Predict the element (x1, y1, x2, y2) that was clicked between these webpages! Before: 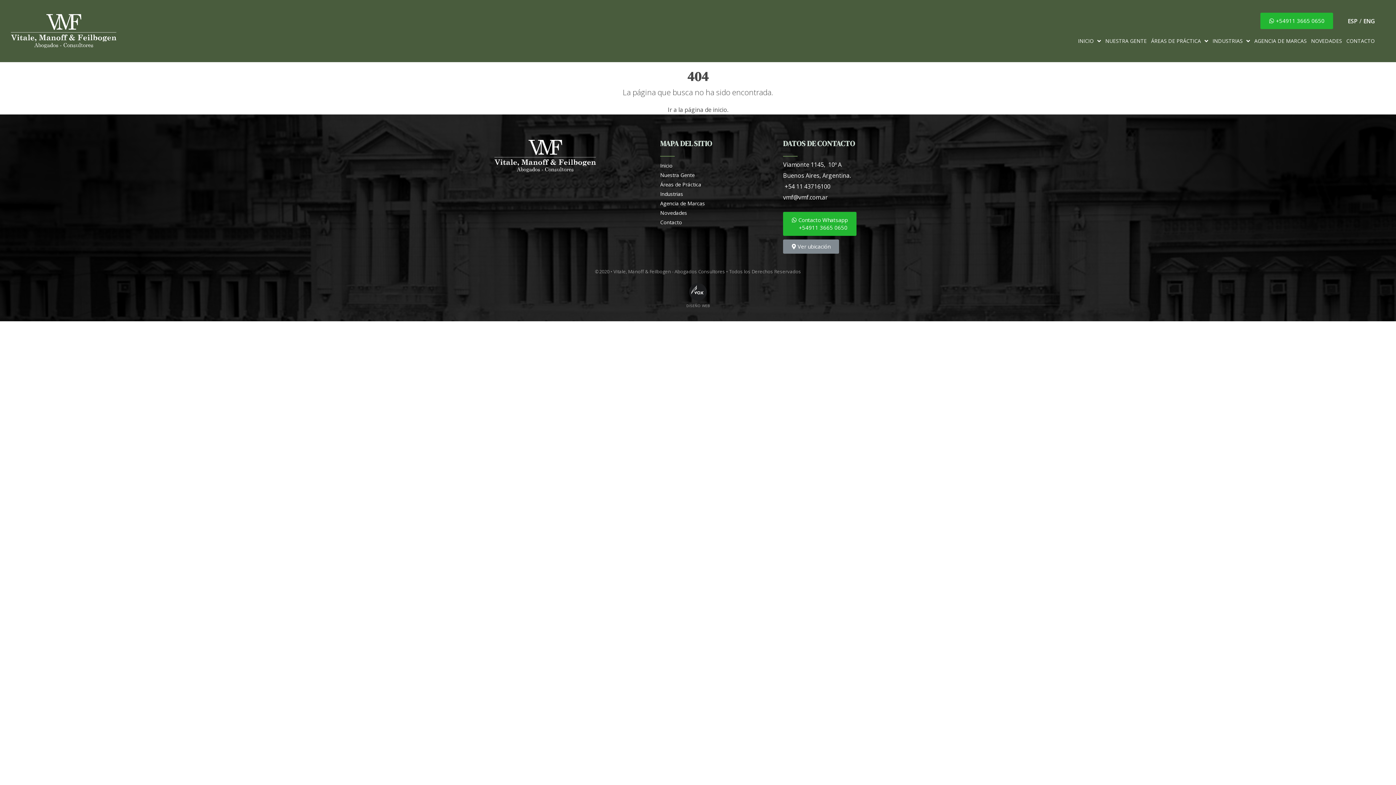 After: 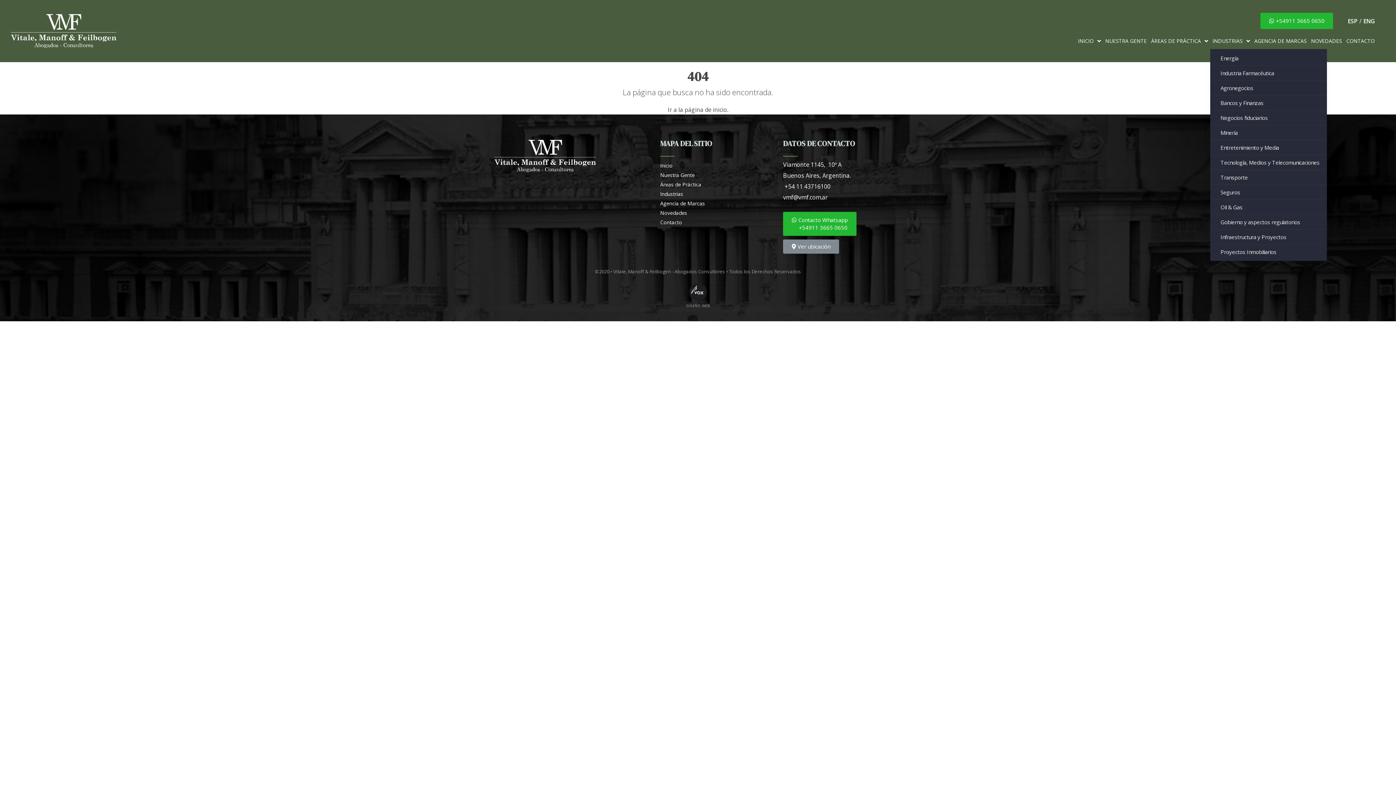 Action: bbox: (1210, 33, 1252, 49) label: INDUSTRIAS